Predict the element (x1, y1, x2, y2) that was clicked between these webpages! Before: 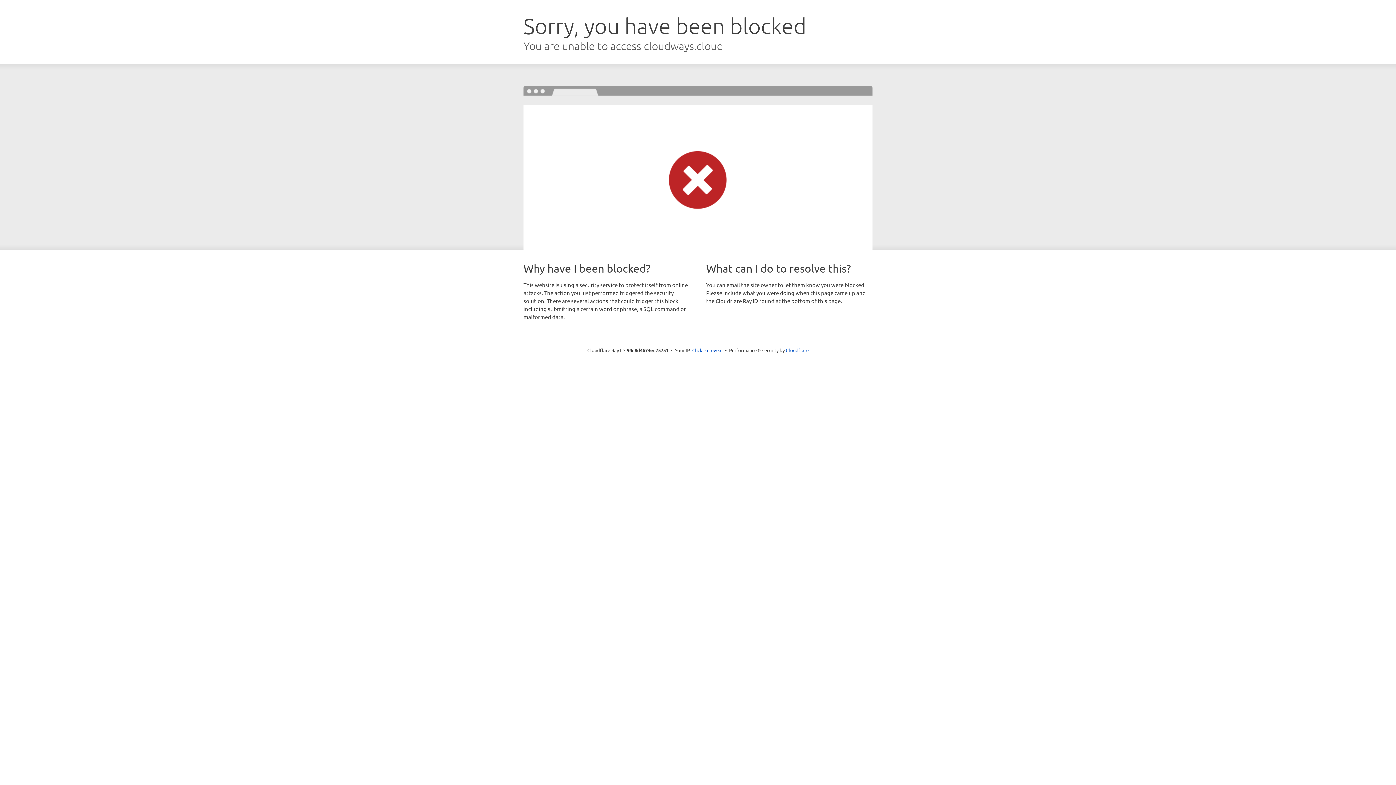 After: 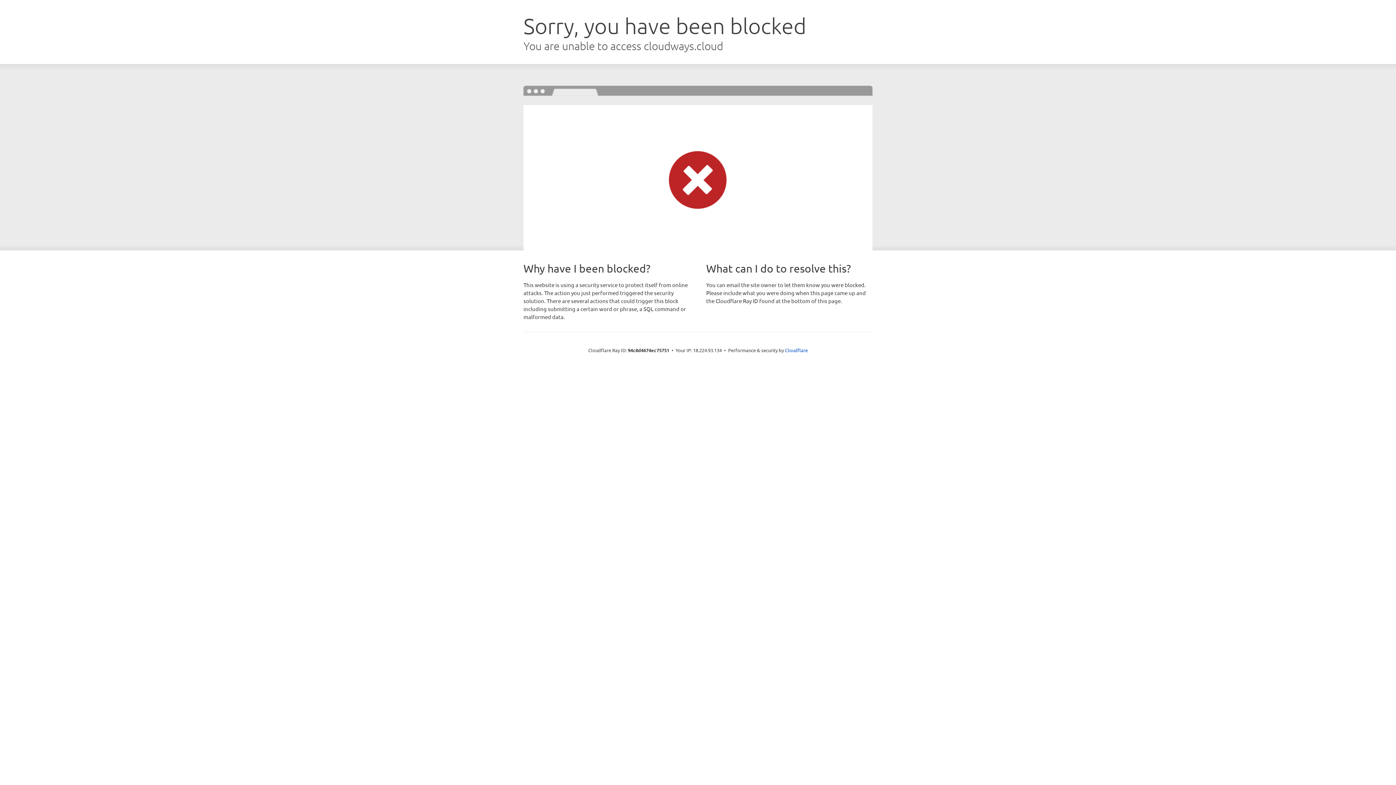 Action: bbox: (692, 346, 722, 353) label: Click to reveal